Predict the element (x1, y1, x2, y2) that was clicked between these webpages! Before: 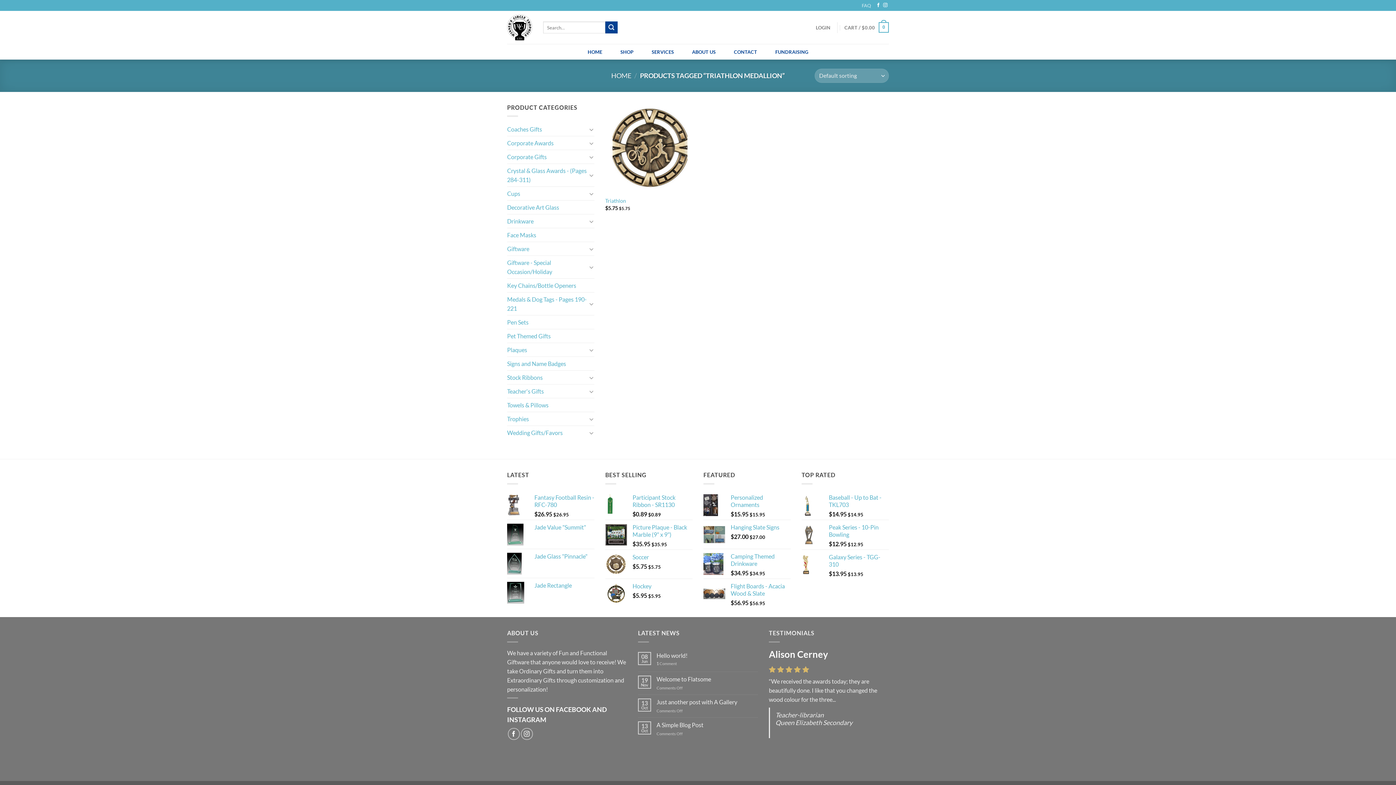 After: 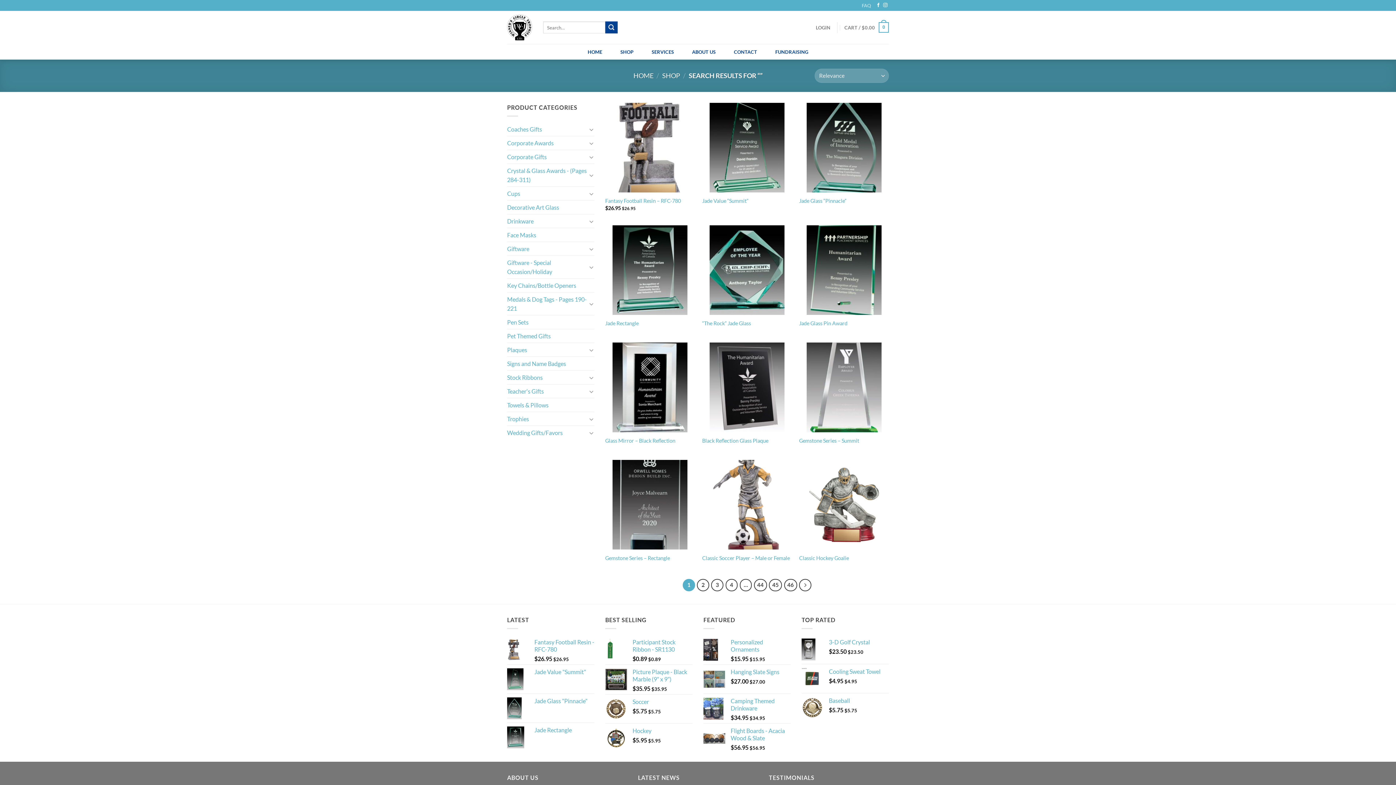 Action: label: Submit bbox: (605, 21, 617, 33)